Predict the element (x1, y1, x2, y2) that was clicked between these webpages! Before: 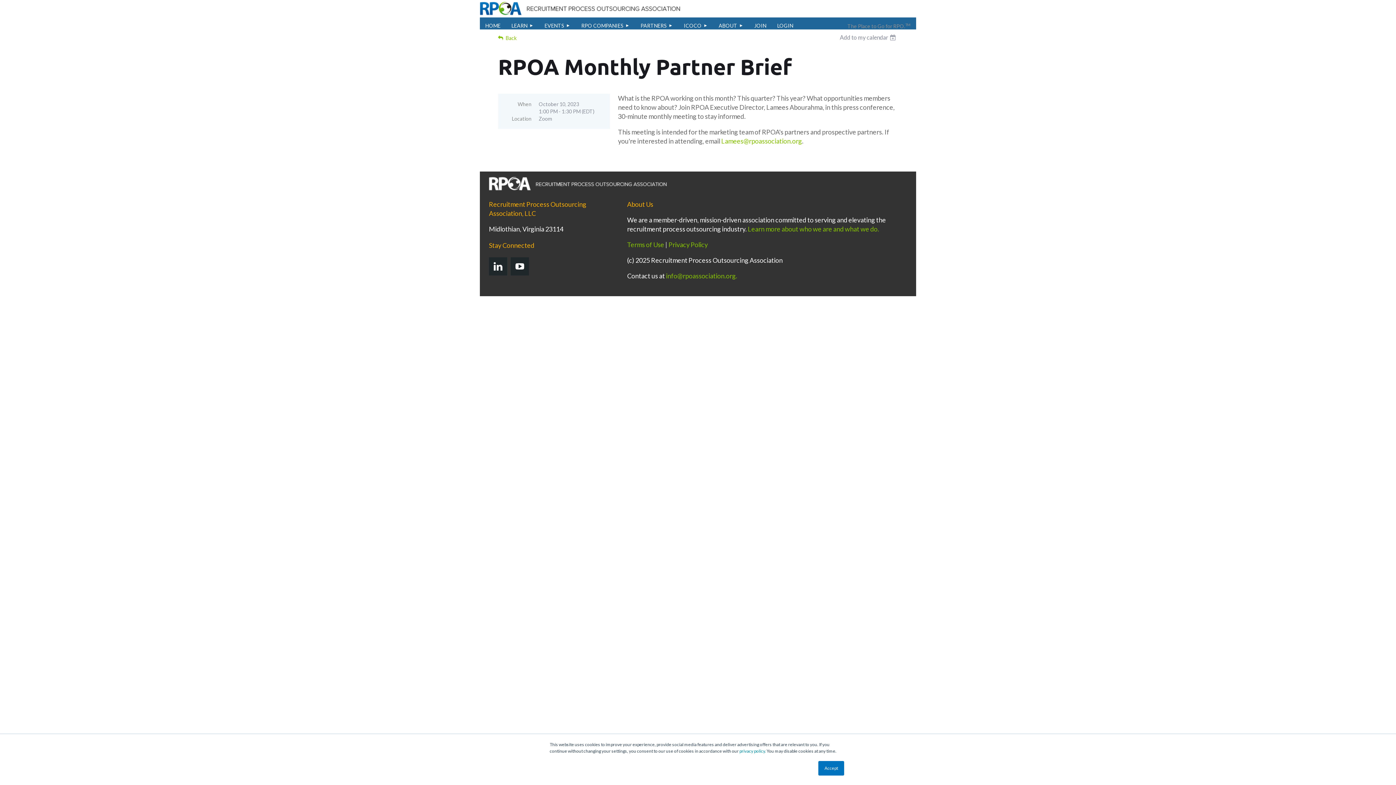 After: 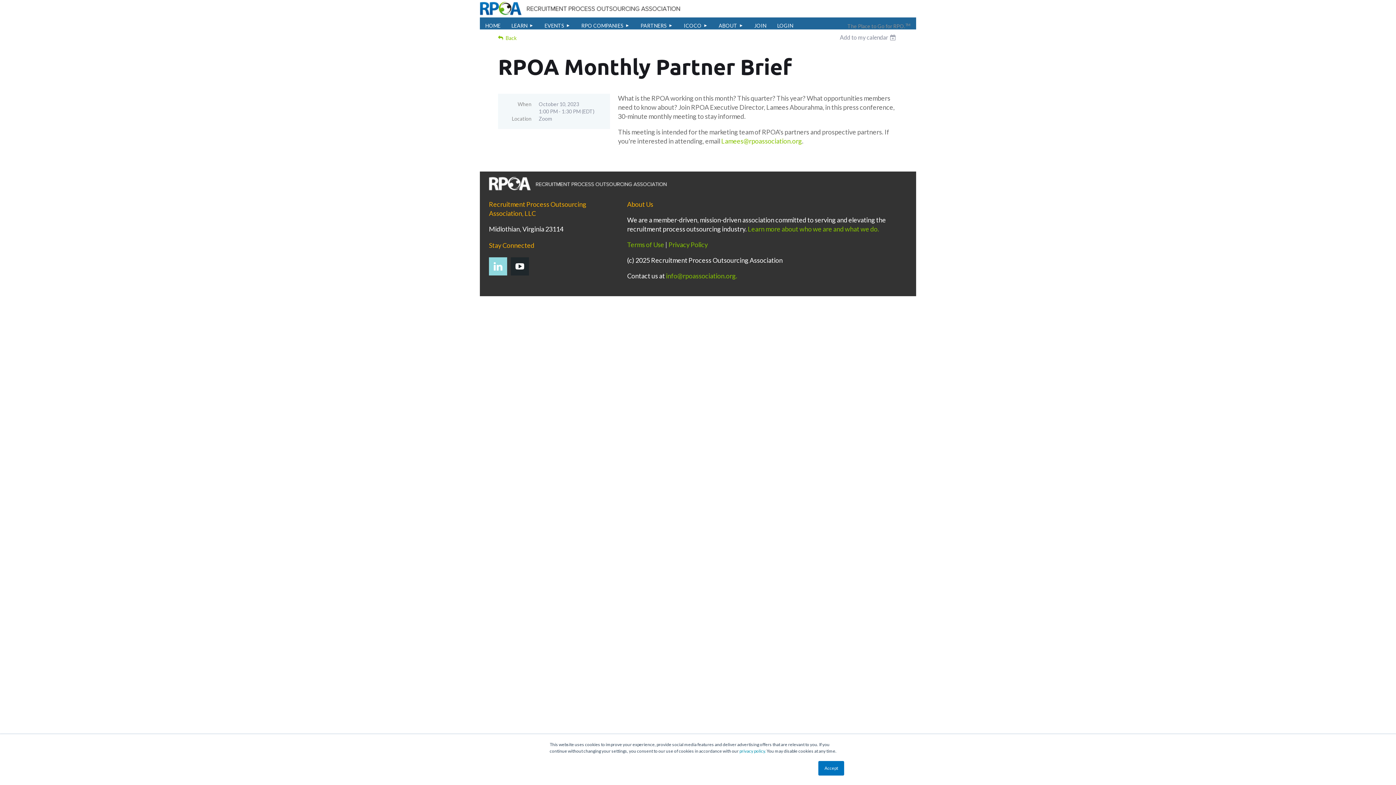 Action: bbox: (489, 257, 507, 275)